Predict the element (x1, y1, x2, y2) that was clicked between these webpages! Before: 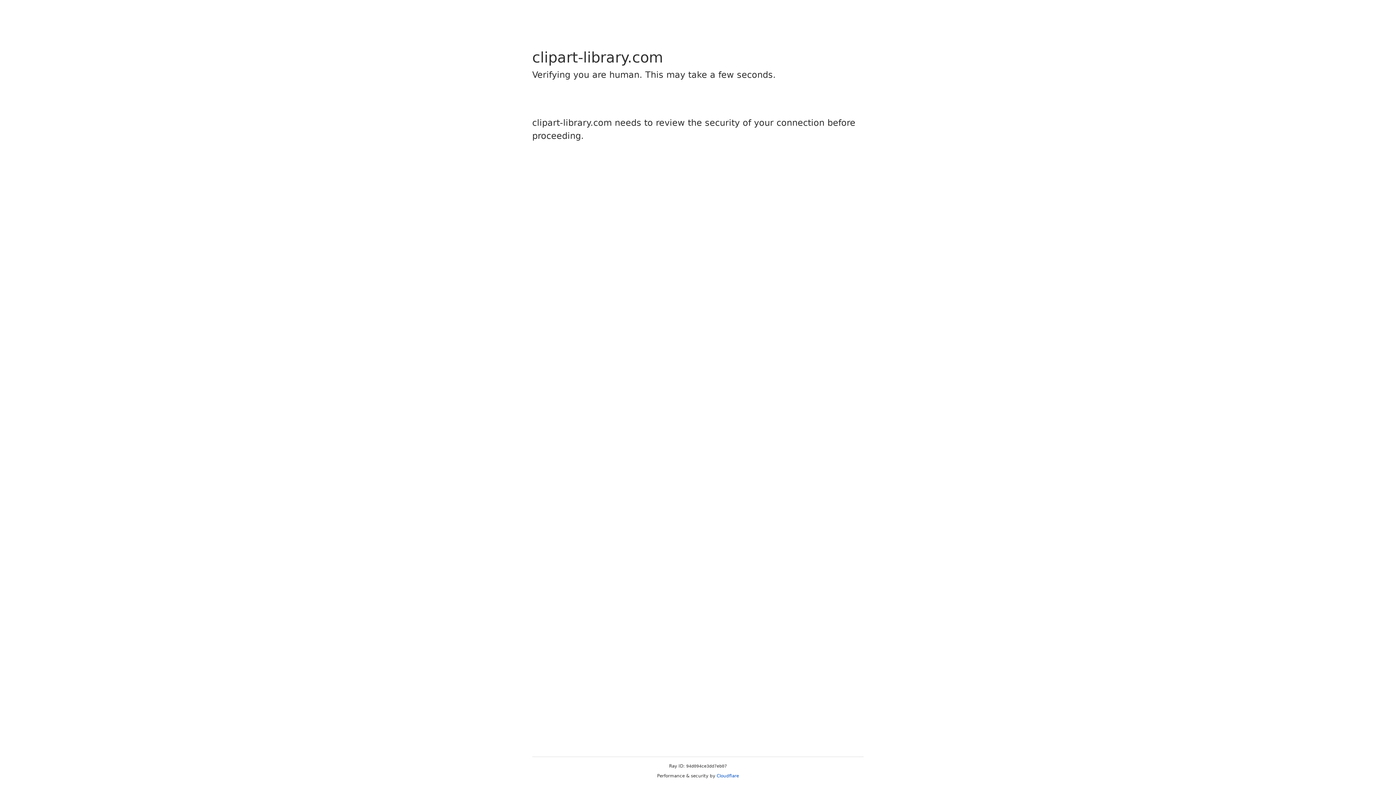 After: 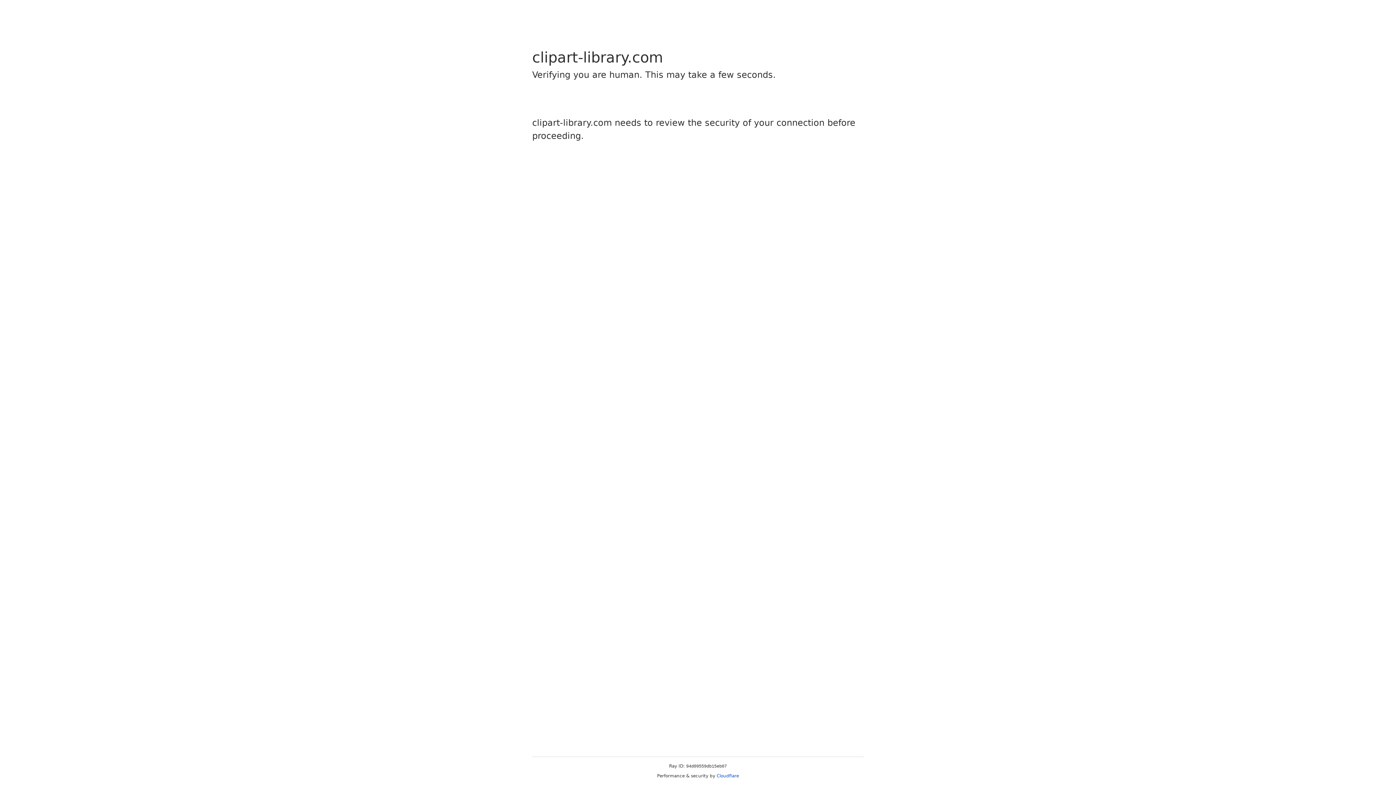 Action: bbox: (716, 773, 739, 778) label: Cloudflare